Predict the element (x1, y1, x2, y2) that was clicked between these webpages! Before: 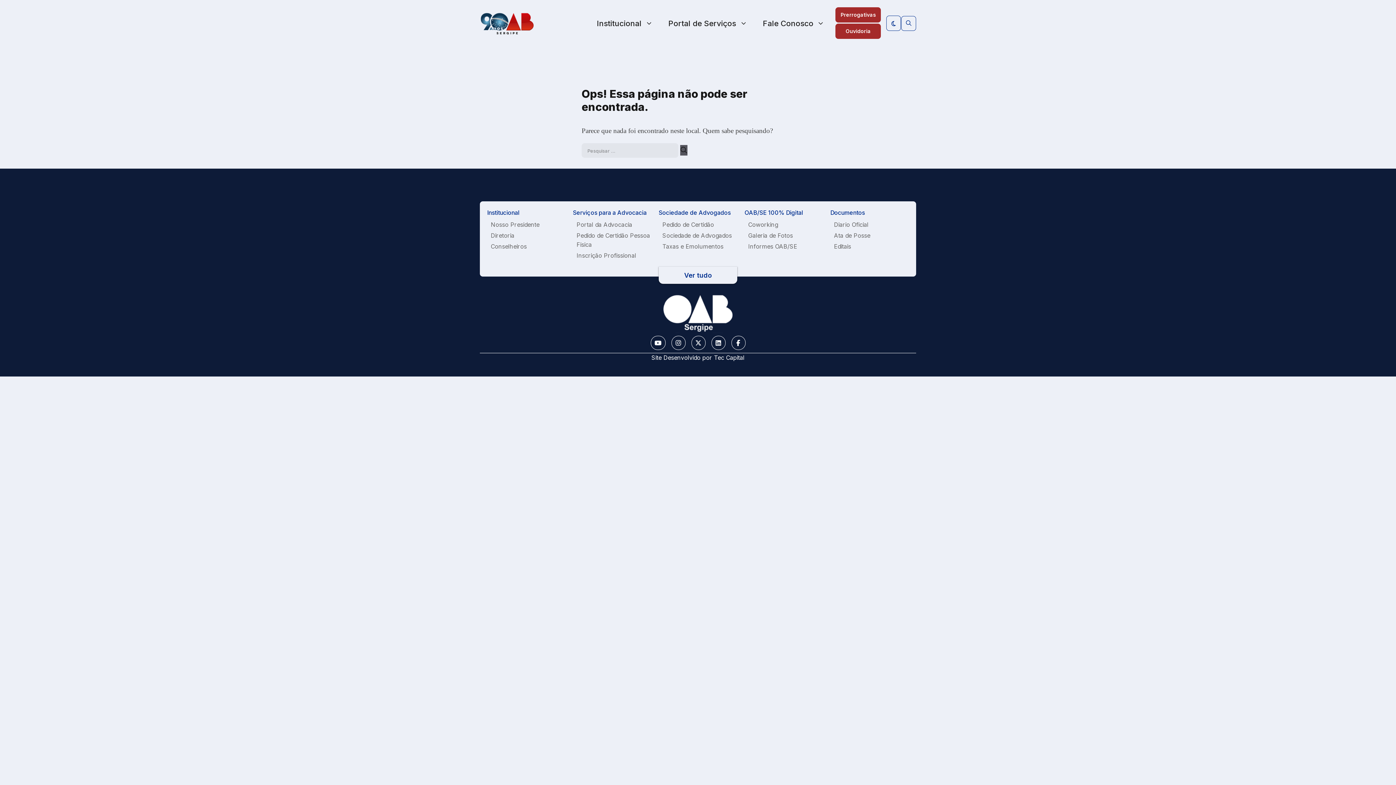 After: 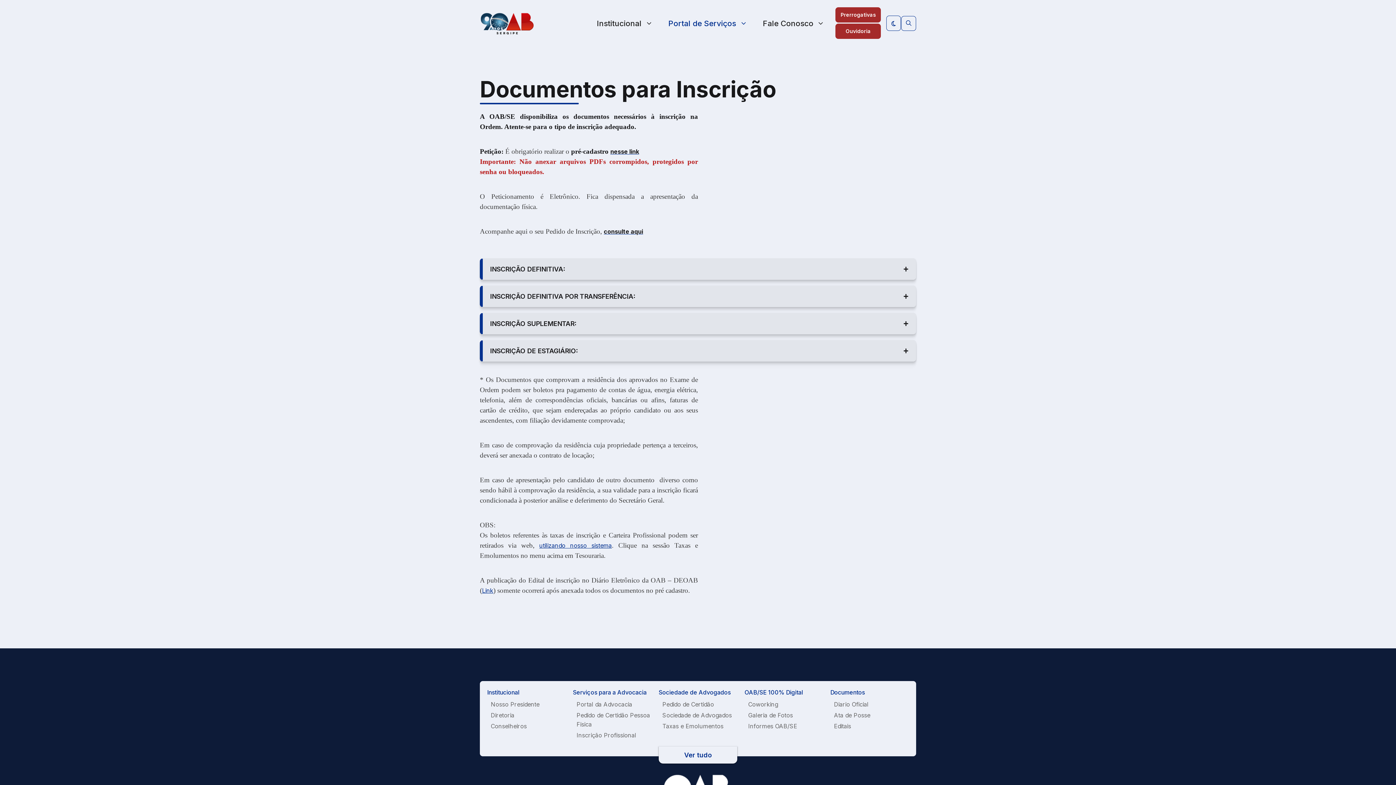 Action: bbox: (576, 252, 636, 259) label: Inscrição Profissional